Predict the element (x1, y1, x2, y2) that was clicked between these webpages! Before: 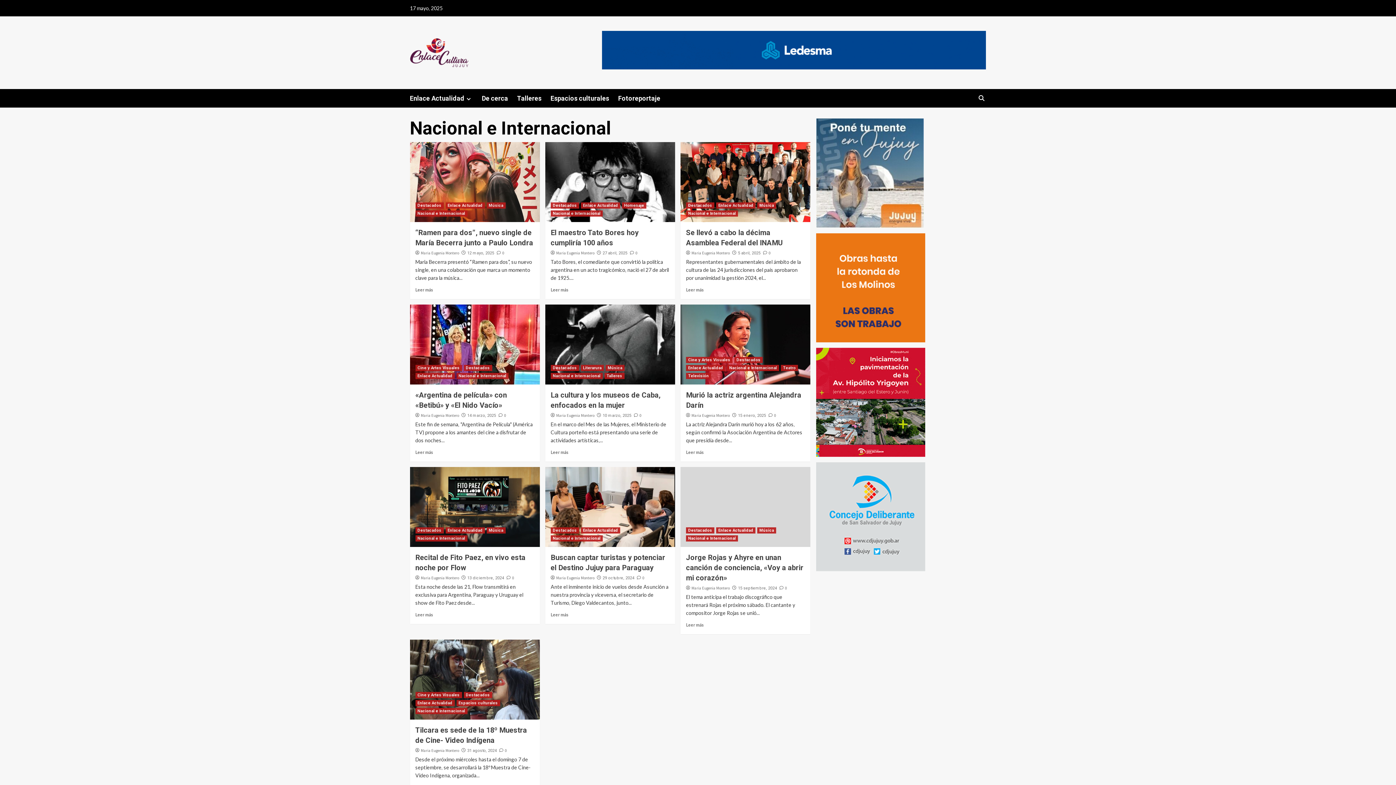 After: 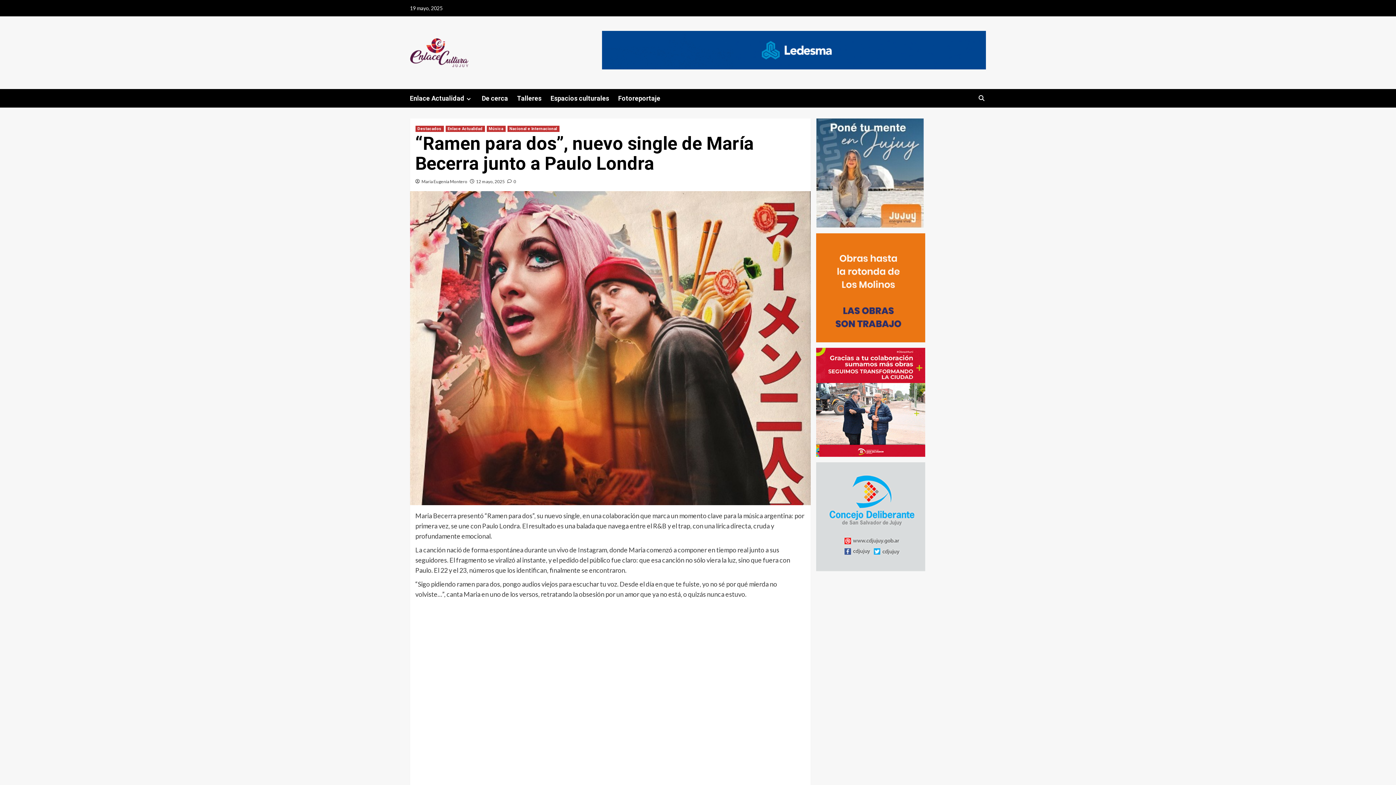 Action: bbox: (410, 142, 539, 222)